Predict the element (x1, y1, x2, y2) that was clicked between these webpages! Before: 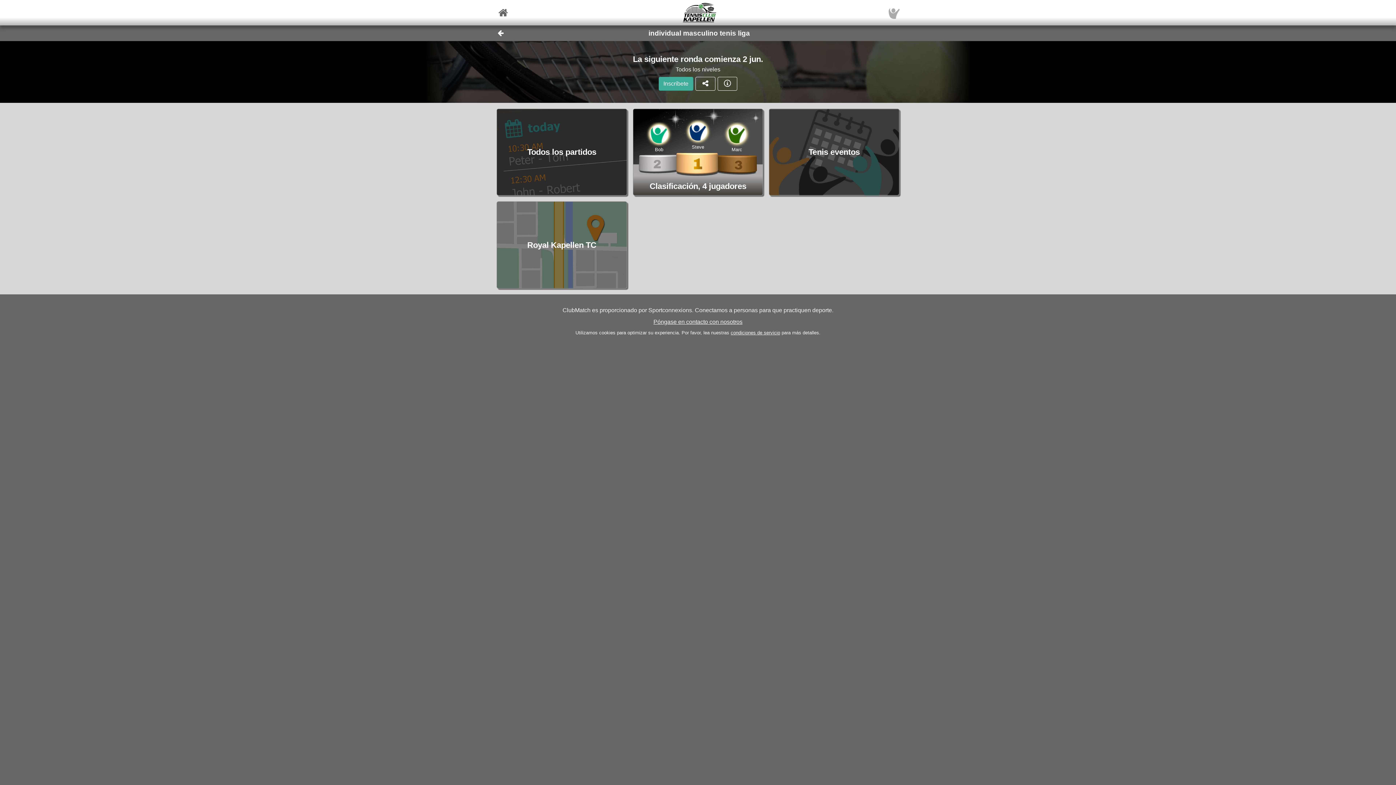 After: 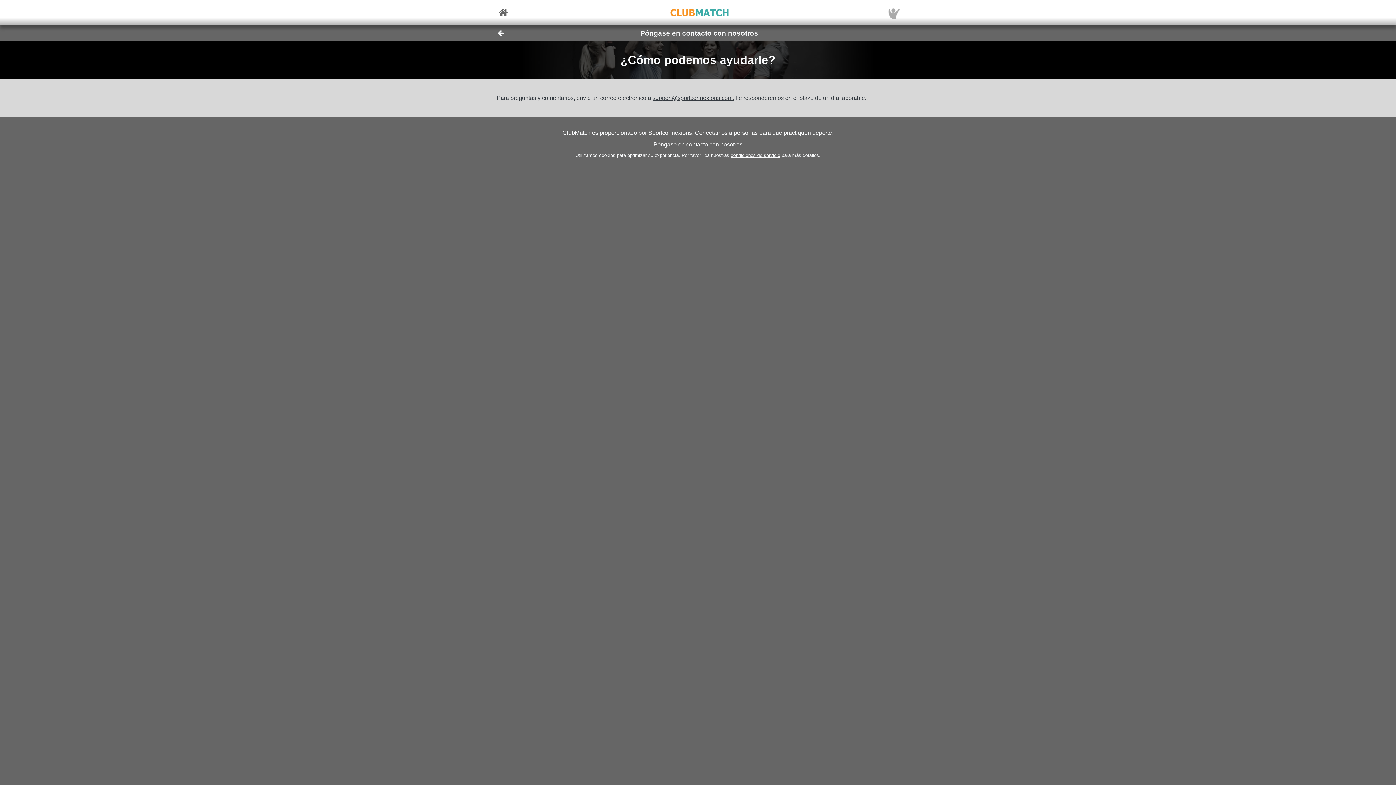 Action: bbox: (653, 318, 742, 325) label: Póngase en contacto con nosotros